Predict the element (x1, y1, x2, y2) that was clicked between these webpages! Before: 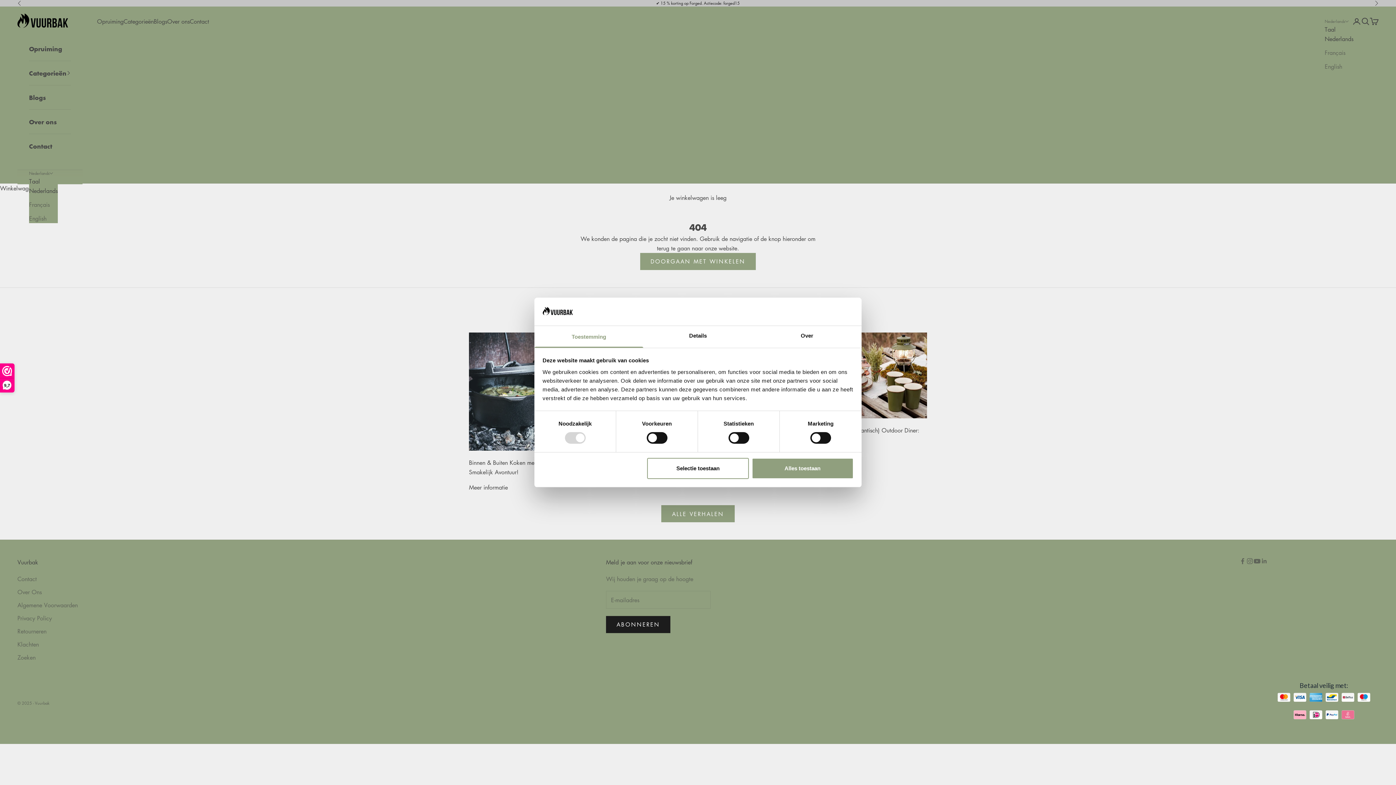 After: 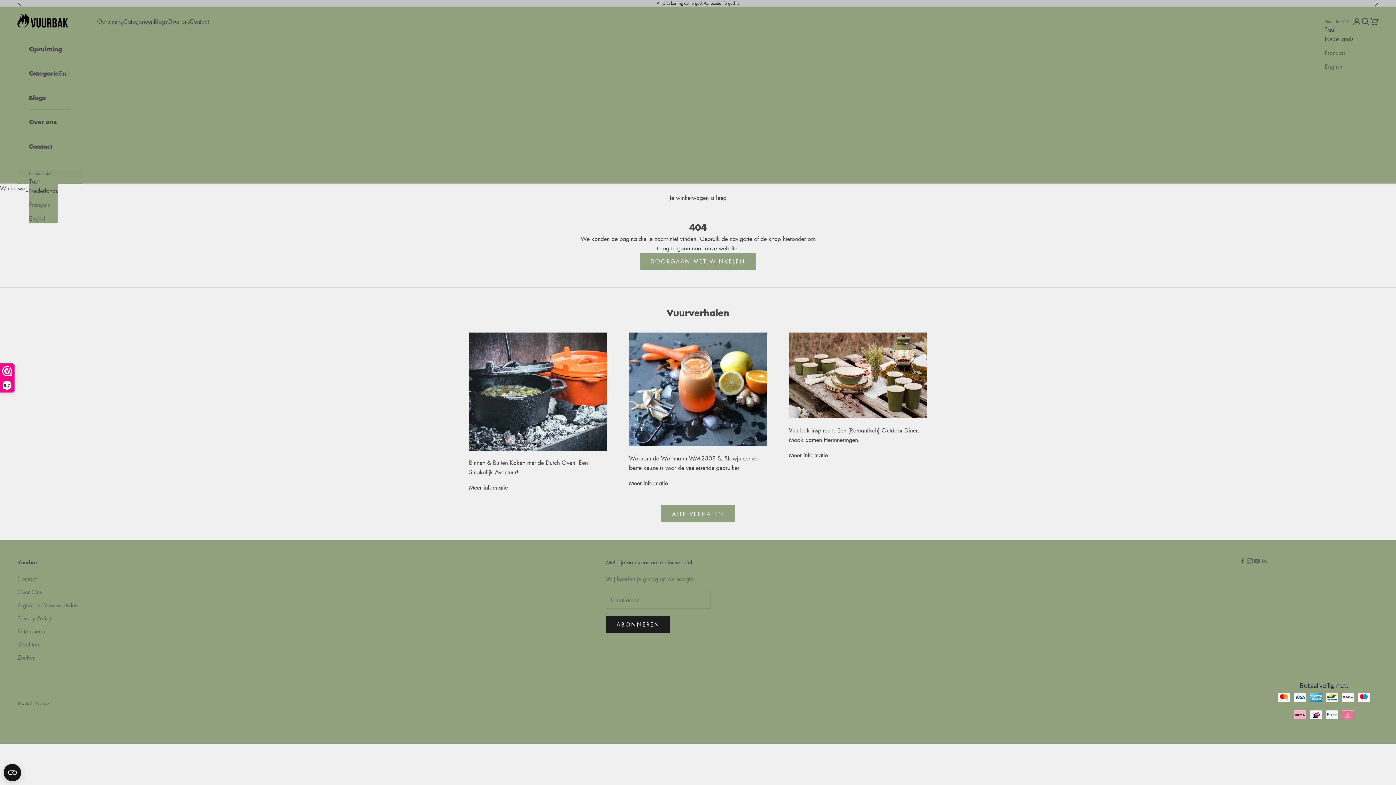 Action: label: Alles toestaan bbox: (751, 458, 853, 479)